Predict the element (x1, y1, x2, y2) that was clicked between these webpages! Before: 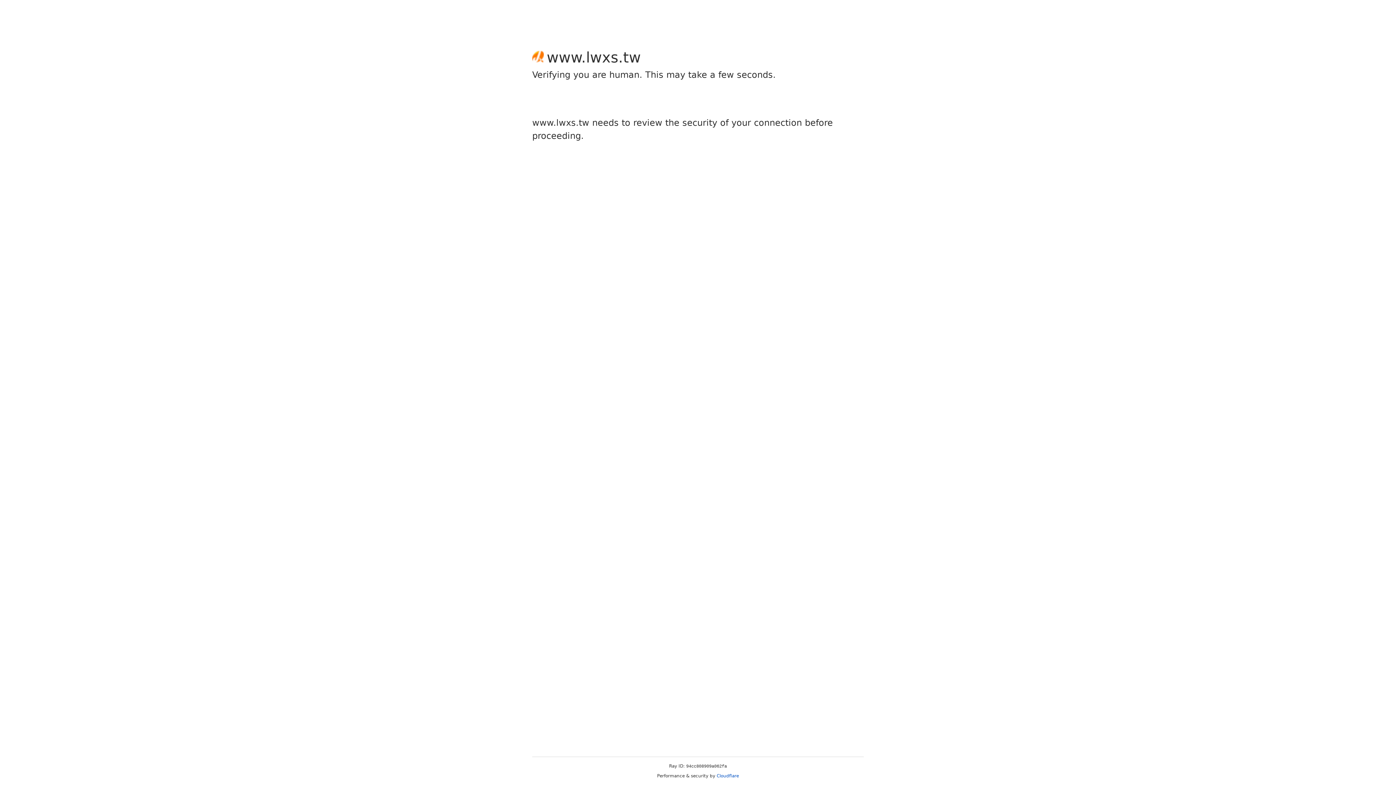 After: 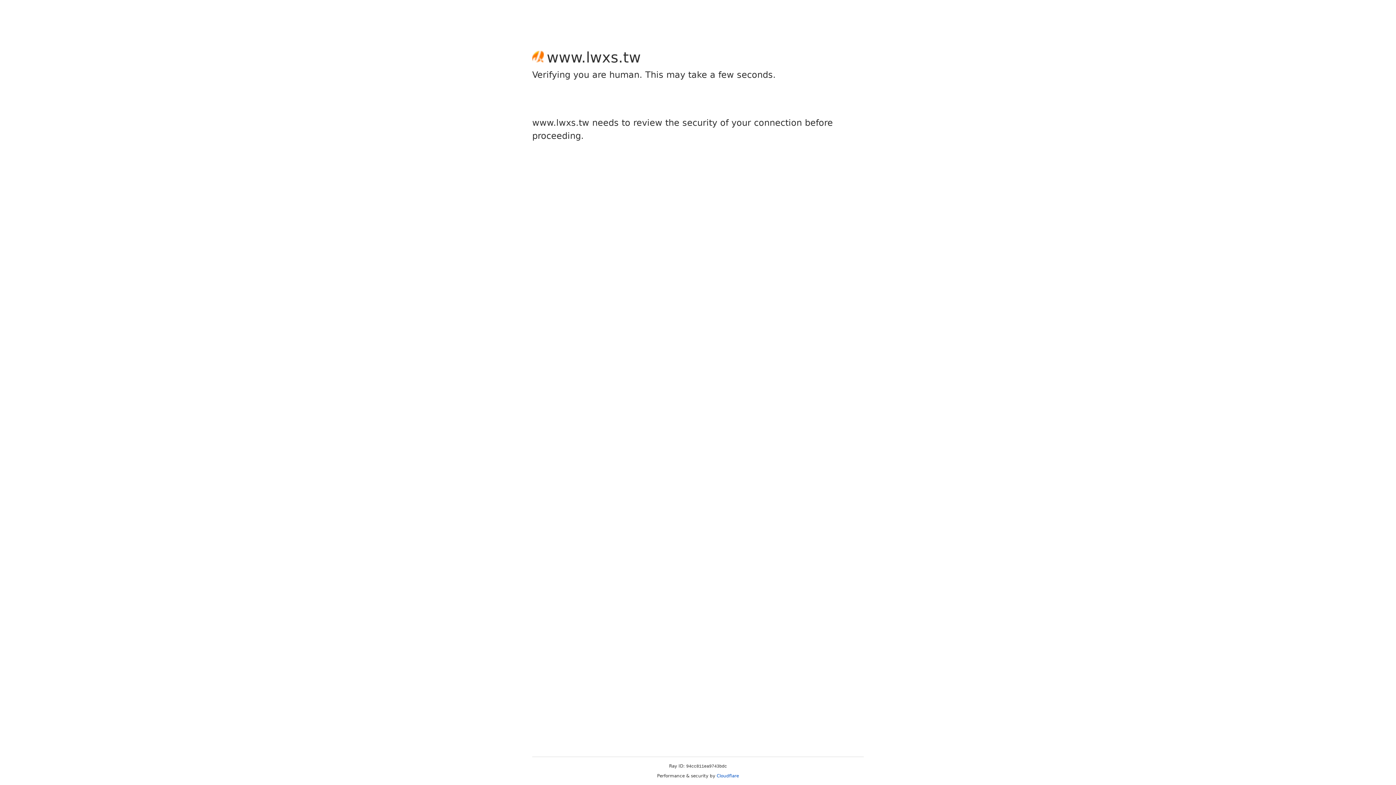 Action: bbox: (716, 773, 739, 778) label: Cloudflare